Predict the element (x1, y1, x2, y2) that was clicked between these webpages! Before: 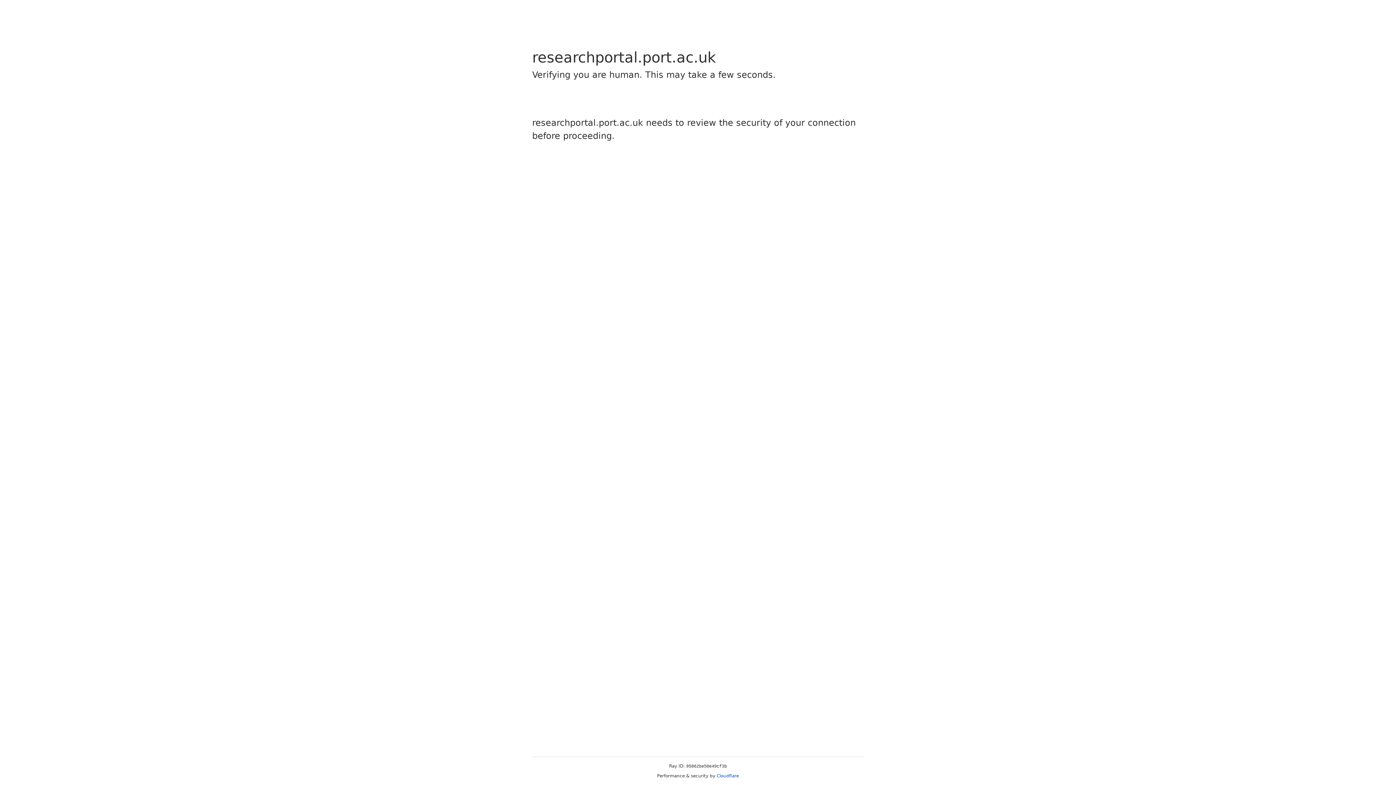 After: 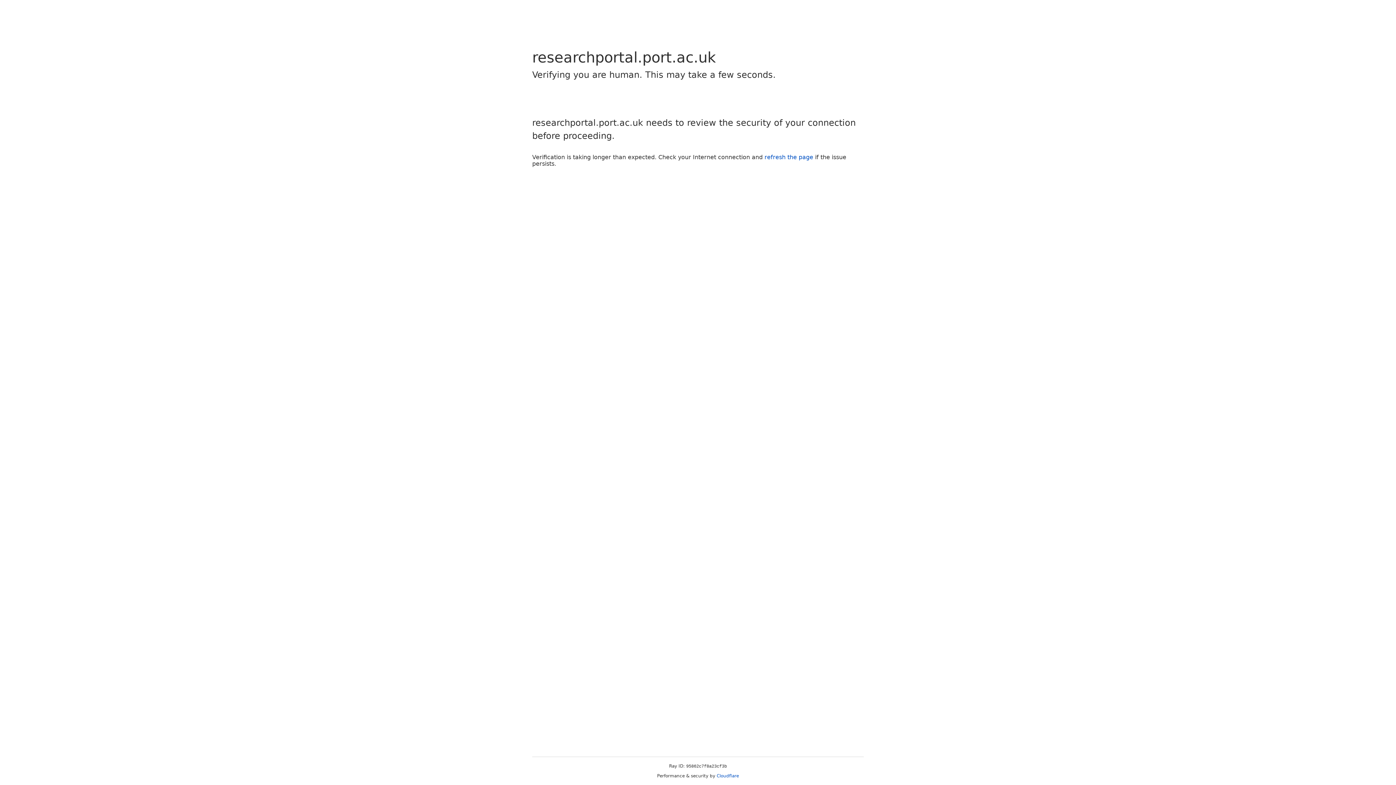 Action: label: Cloudflare bbox: (716, 773, 739, 778)